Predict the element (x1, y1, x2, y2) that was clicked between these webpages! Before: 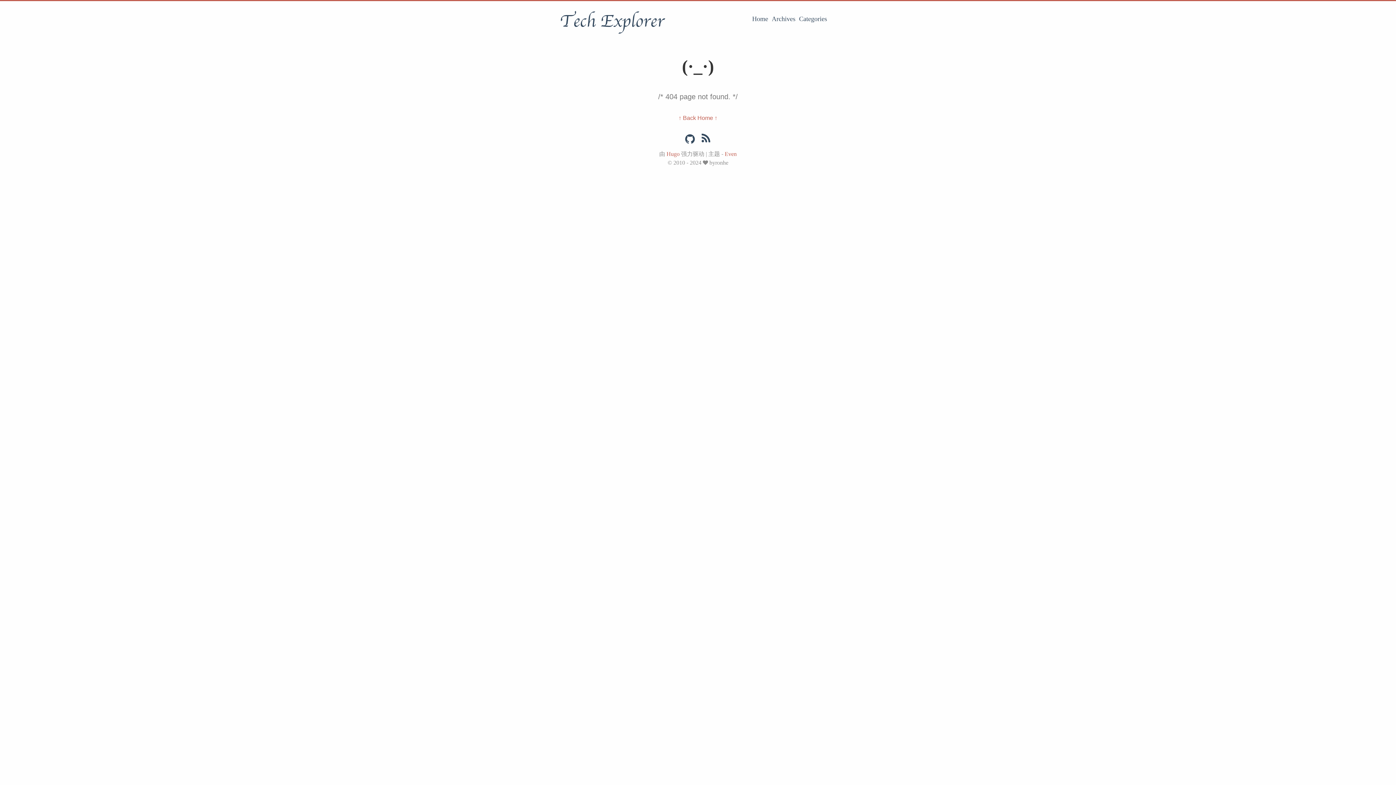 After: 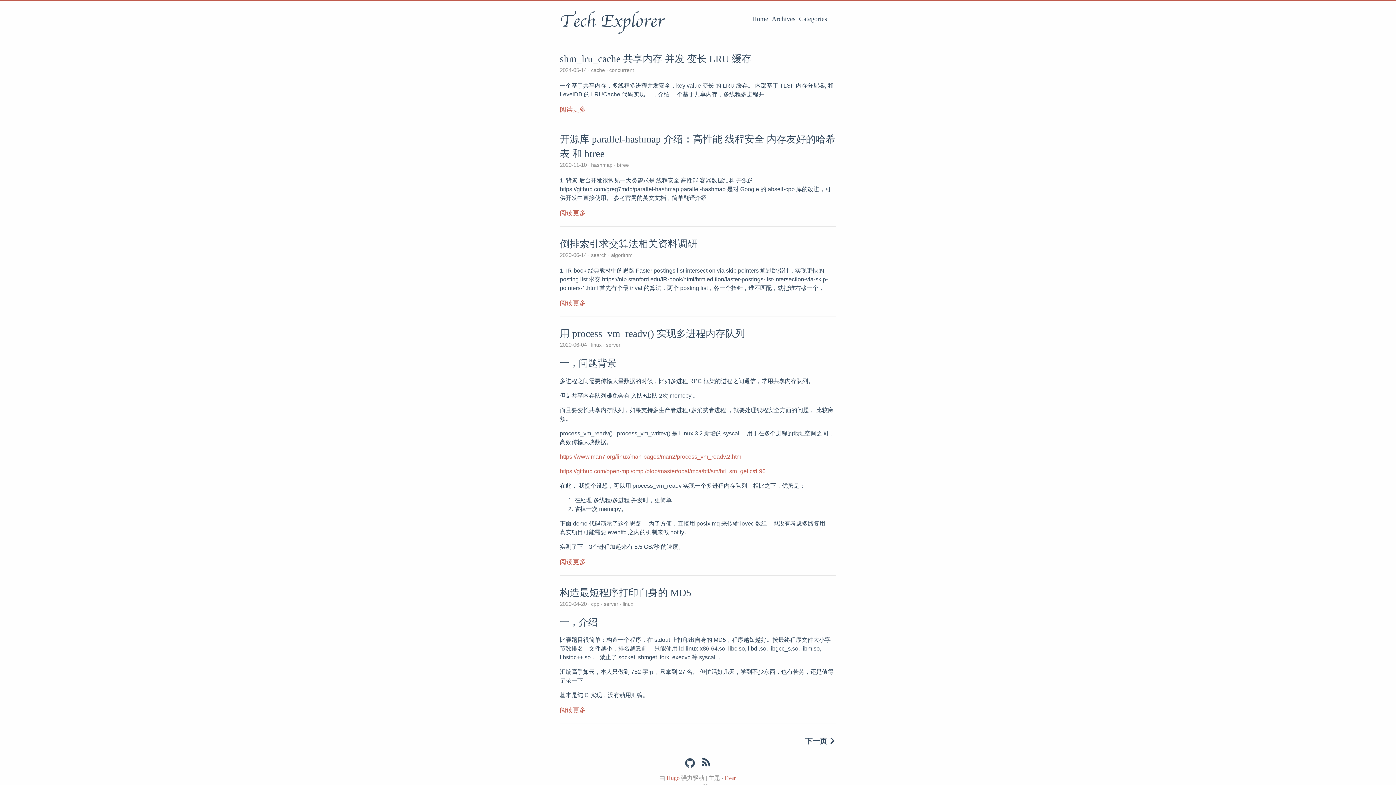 Action: bbox: (560, 12, 664, 30) label: Tech Explorer